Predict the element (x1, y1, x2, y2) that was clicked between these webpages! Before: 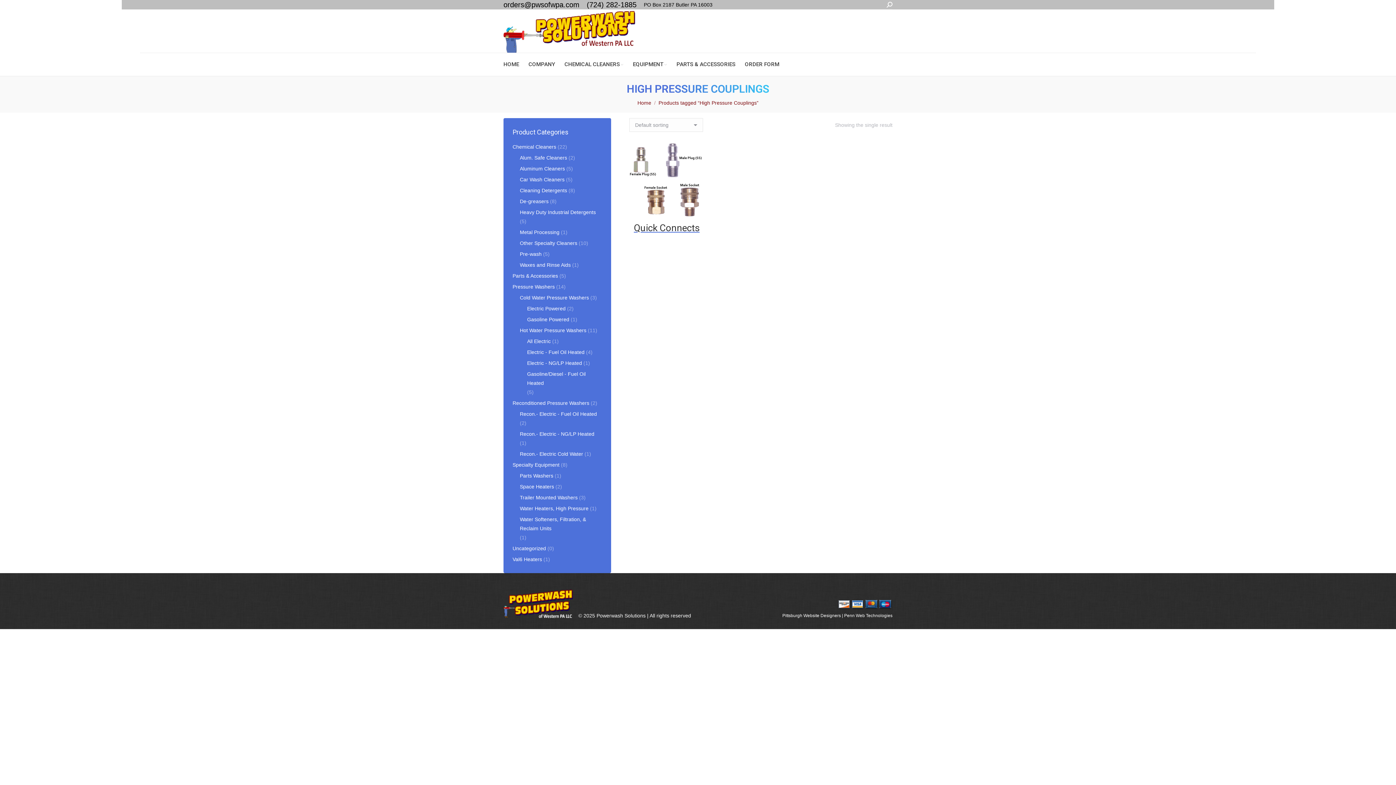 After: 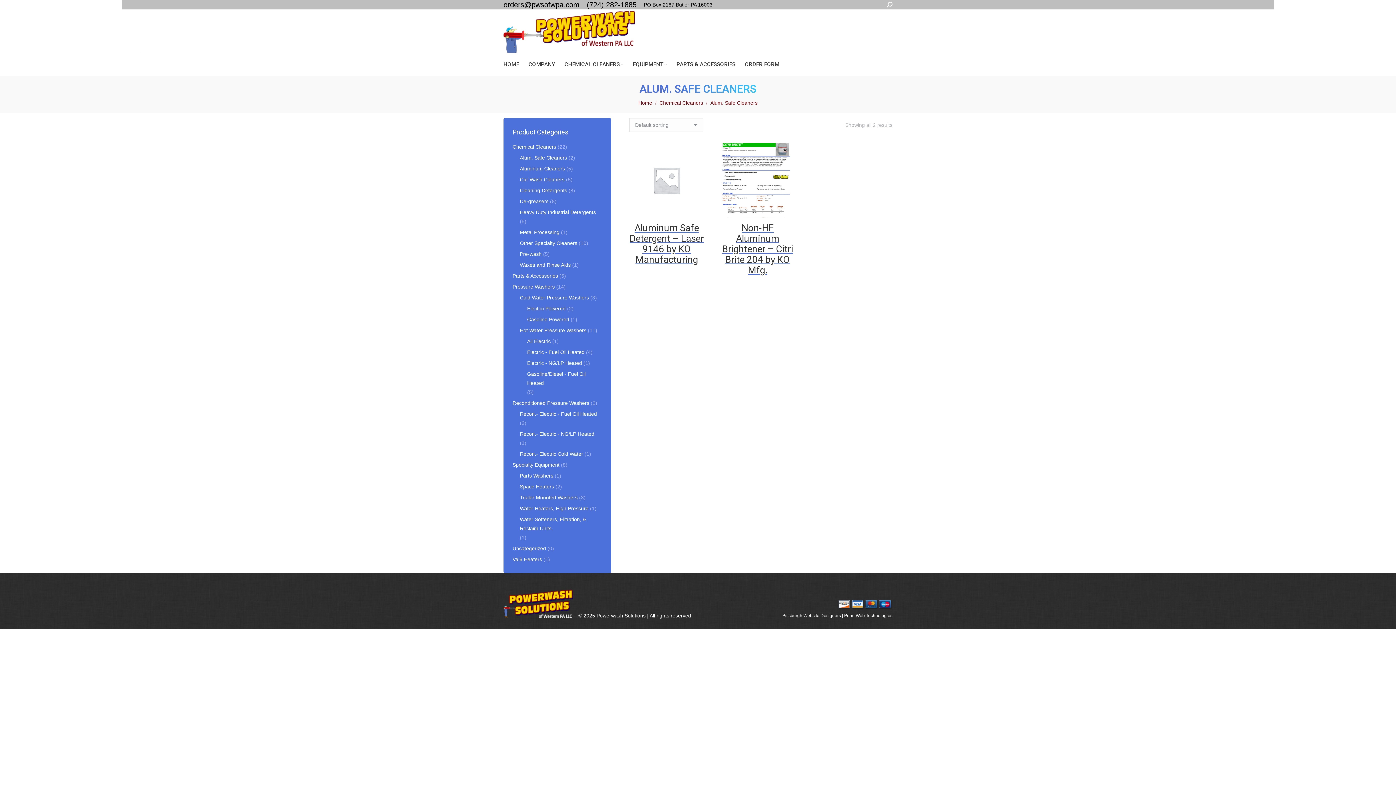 Action: bbox: (520, 153, 567, 162) label: Alum. Safe Cleaners